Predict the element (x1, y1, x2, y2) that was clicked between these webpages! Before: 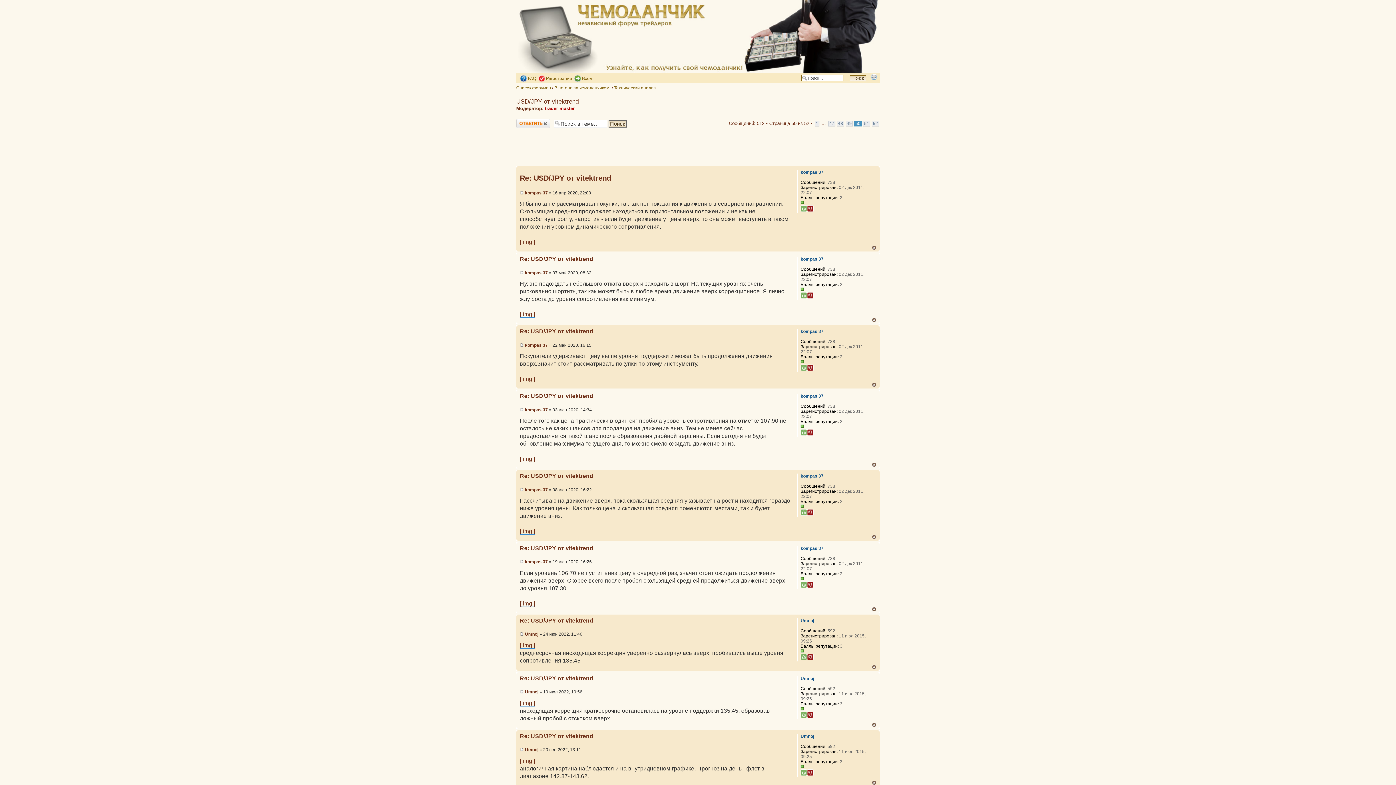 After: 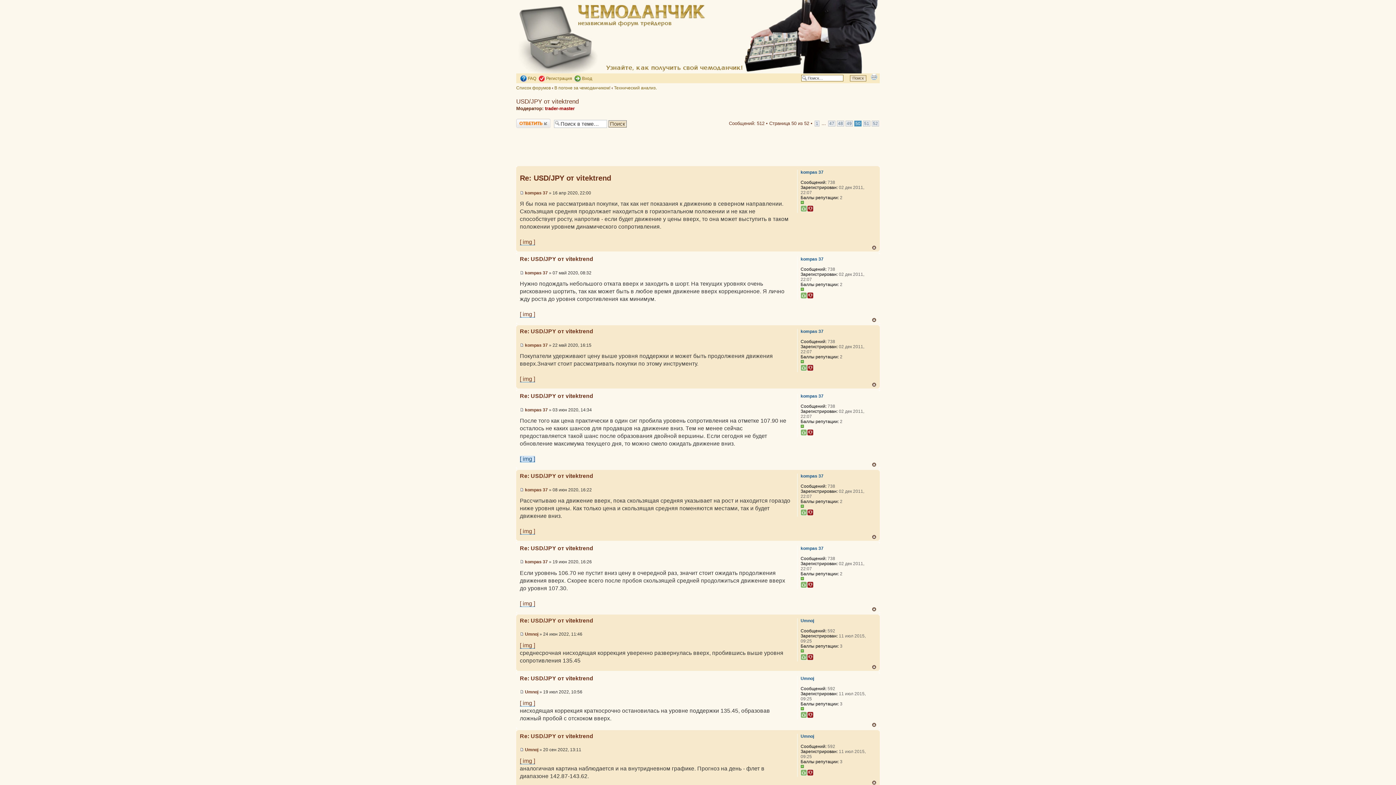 Action: label: [ img ] bbox: (520, 455, 535, 462)